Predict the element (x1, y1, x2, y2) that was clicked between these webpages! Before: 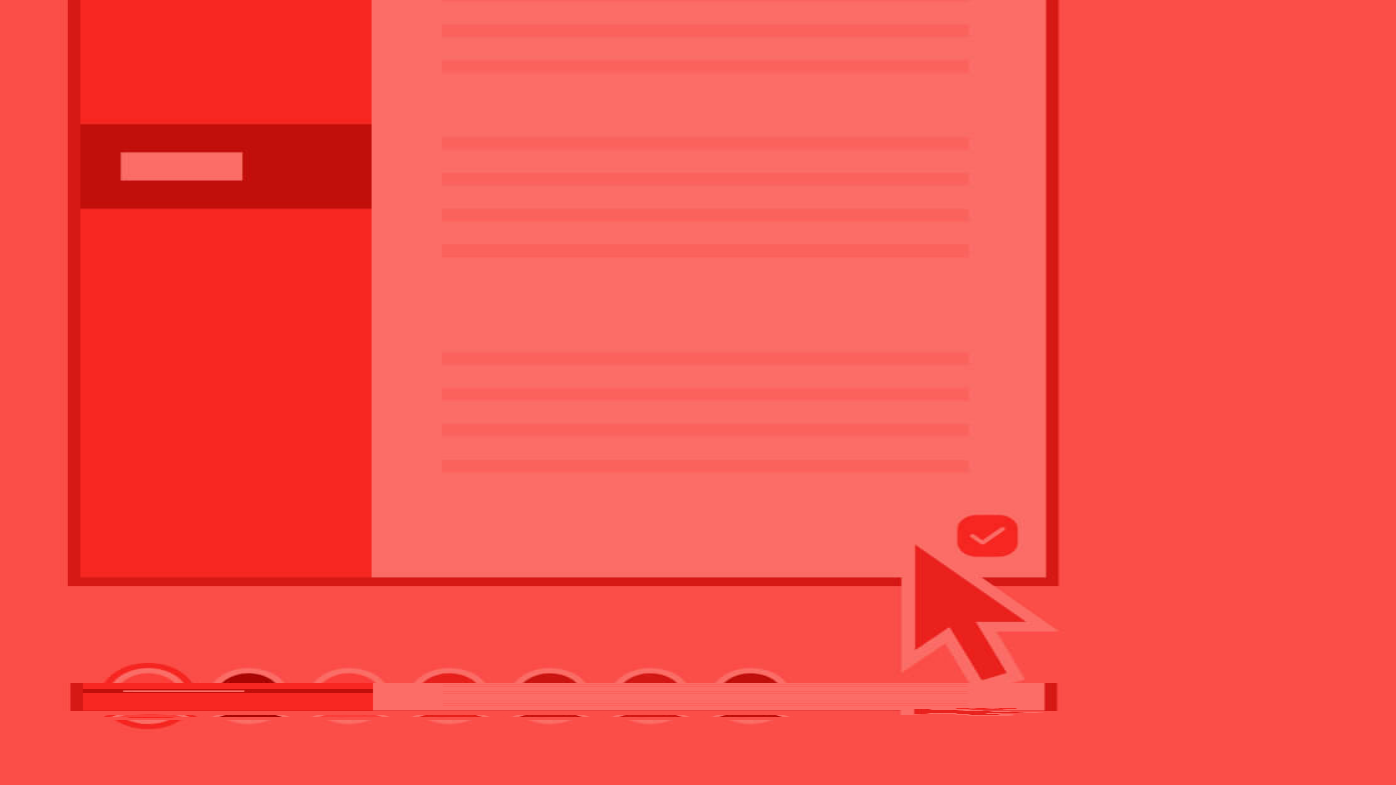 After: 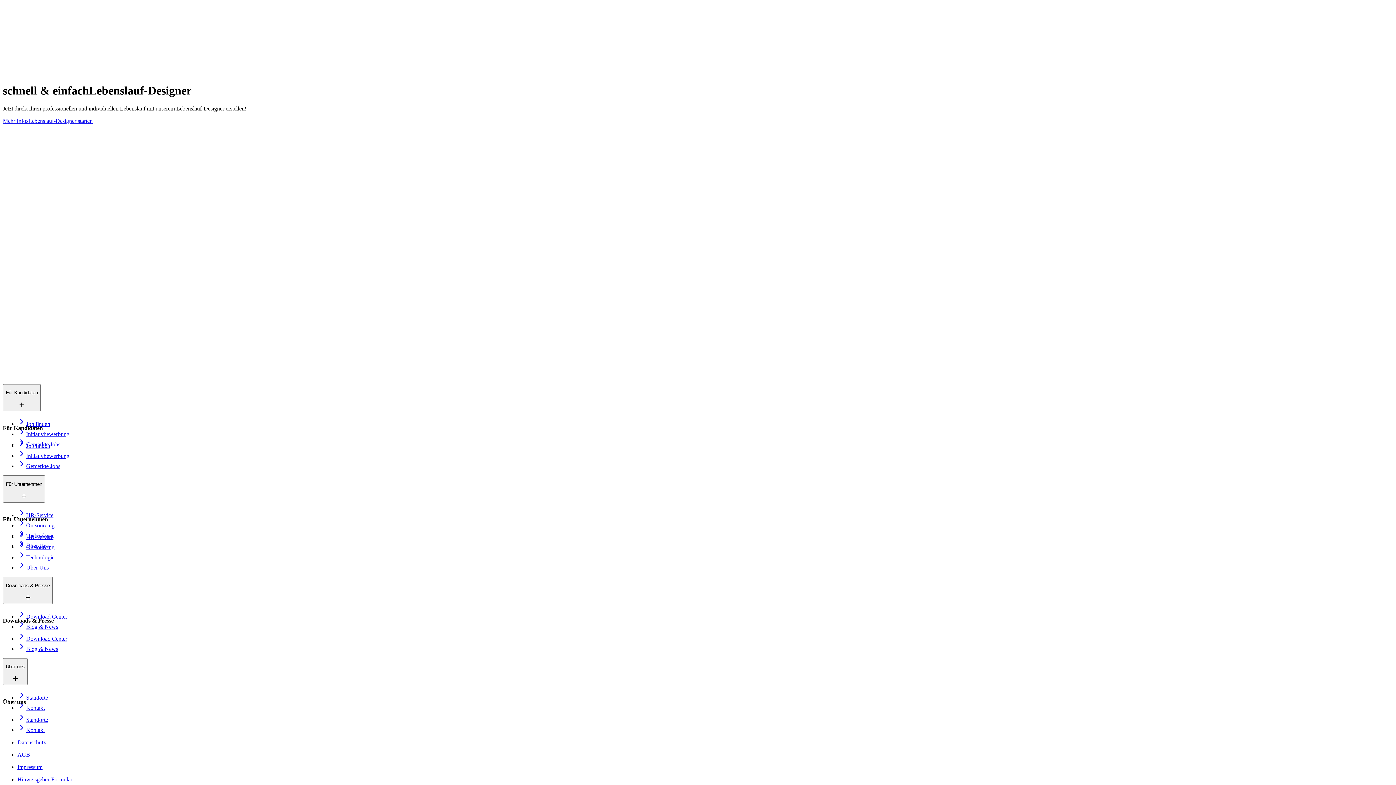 Action: bbox: (2, 683, 1393, 720) label: Frischer Wind gefragt?

Jetzt direkt Ihren professionellen und individuellen Lebenslauf mit unserem Lebenslauf-Designer erstellen!